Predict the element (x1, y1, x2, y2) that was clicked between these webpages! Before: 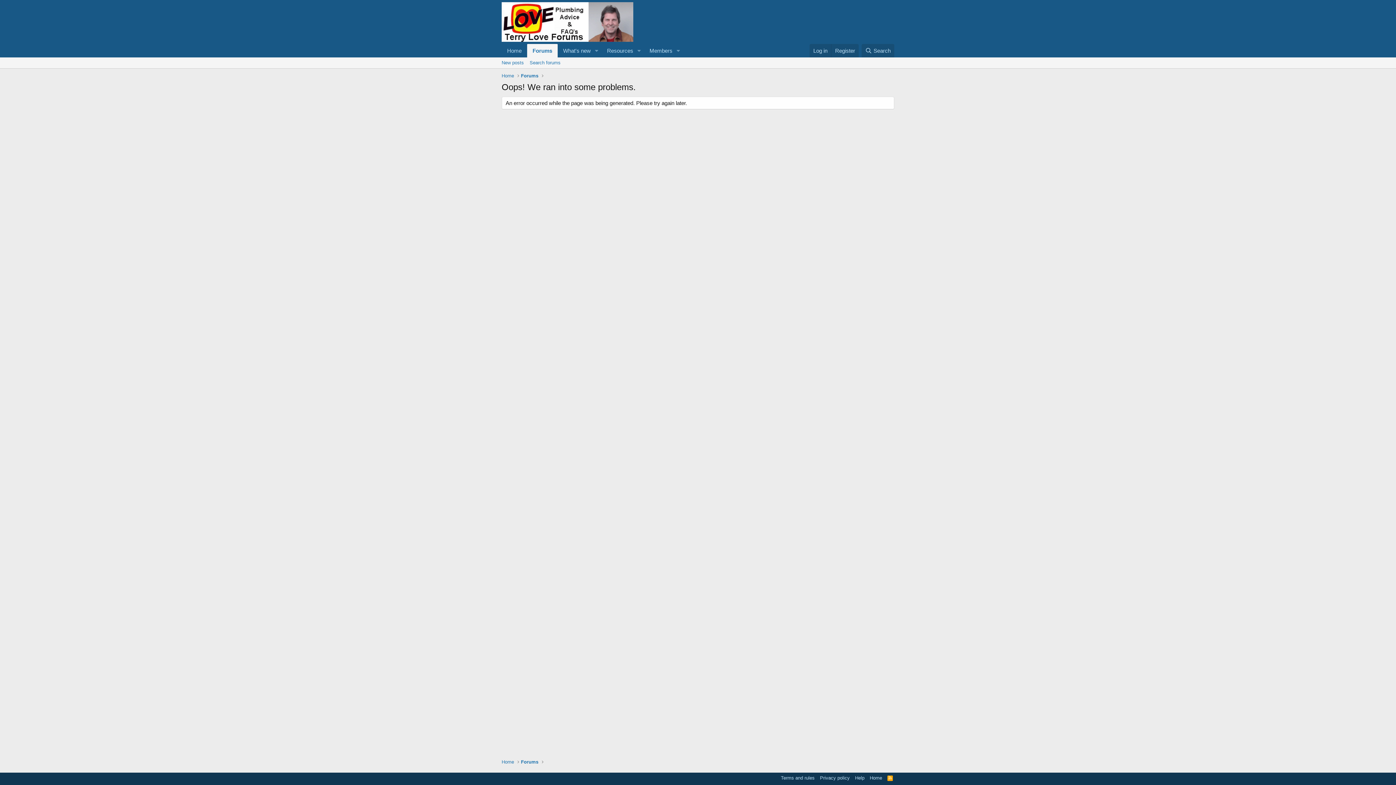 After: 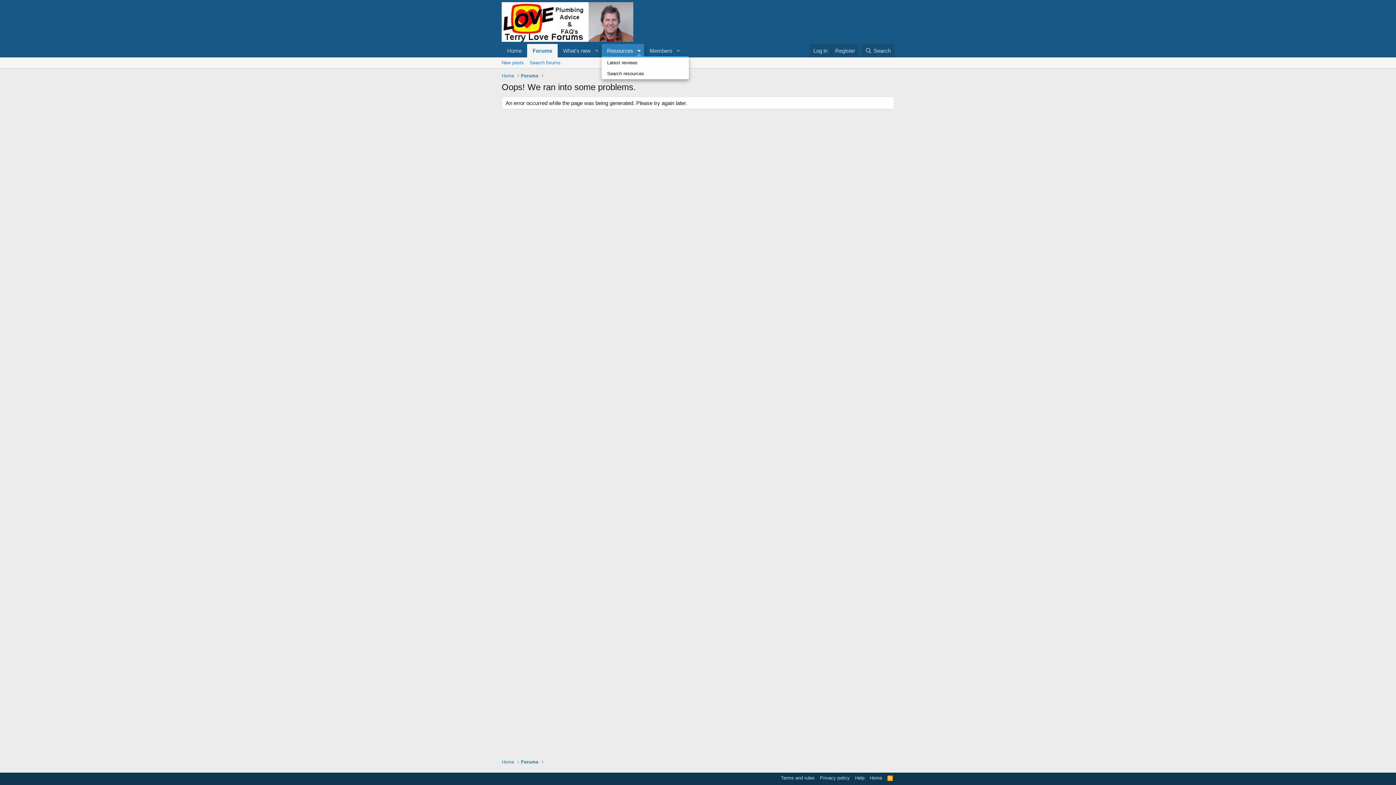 Action: bbox: (634, 44, 644, 57) label: Toggle expanded